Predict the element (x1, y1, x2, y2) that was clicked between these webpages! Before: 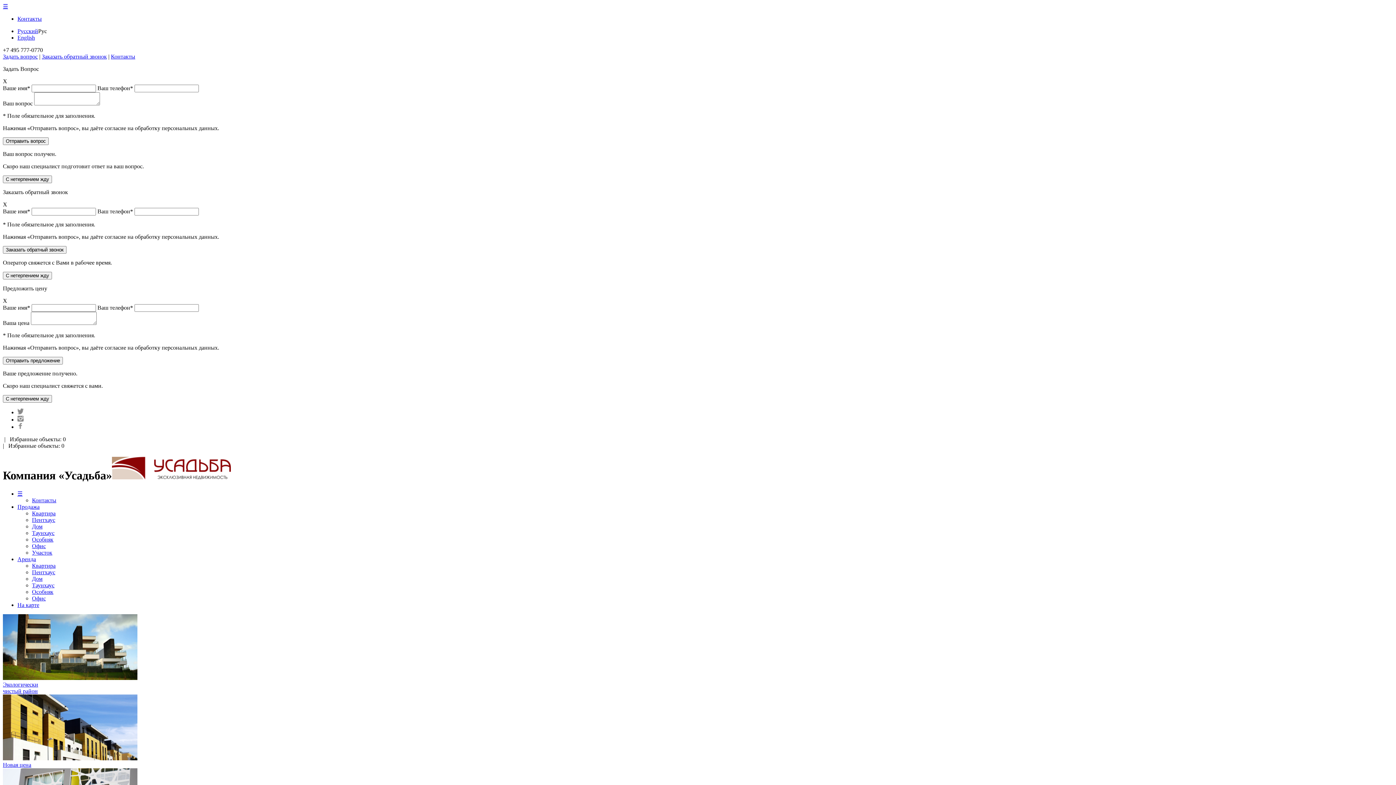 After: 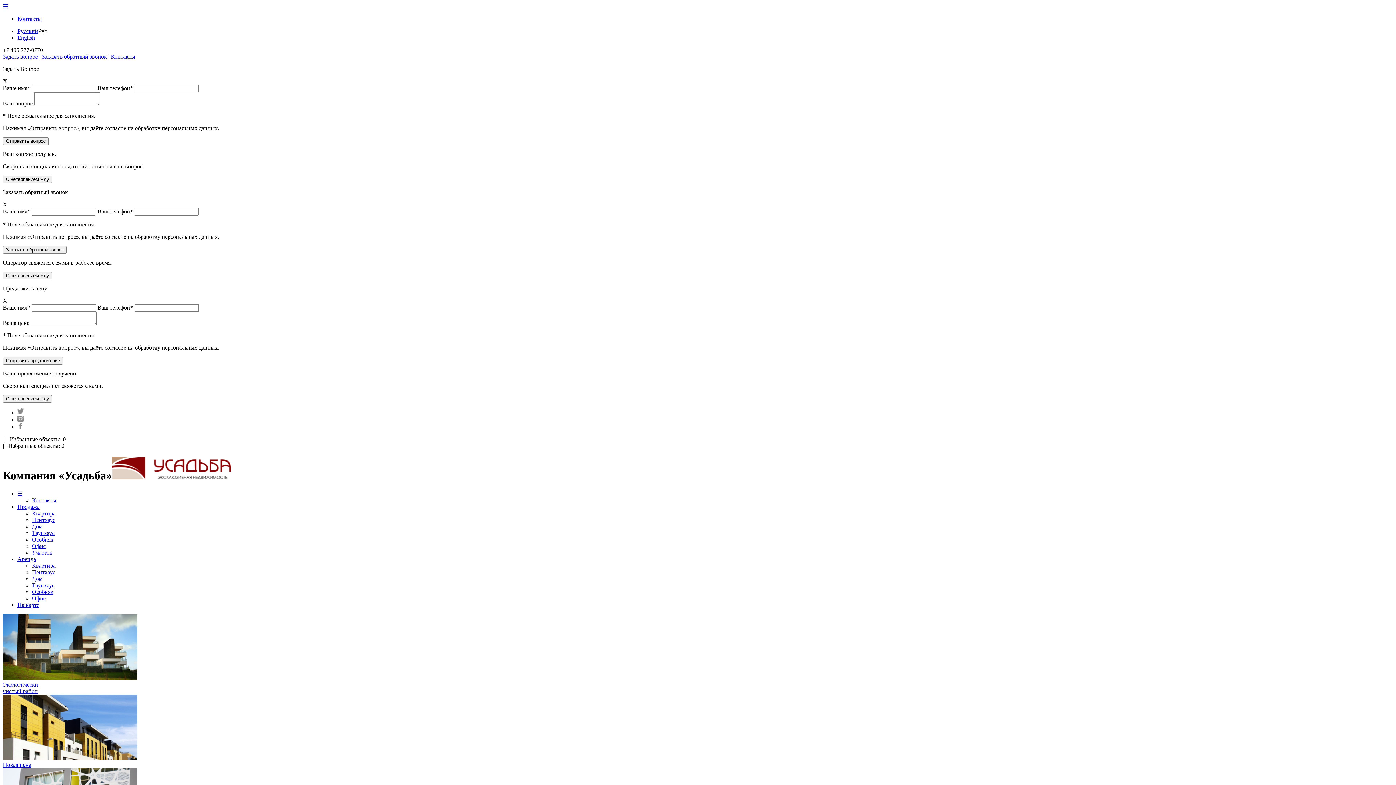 Action: bbox: (17, 490, 22, 497) label: ☰